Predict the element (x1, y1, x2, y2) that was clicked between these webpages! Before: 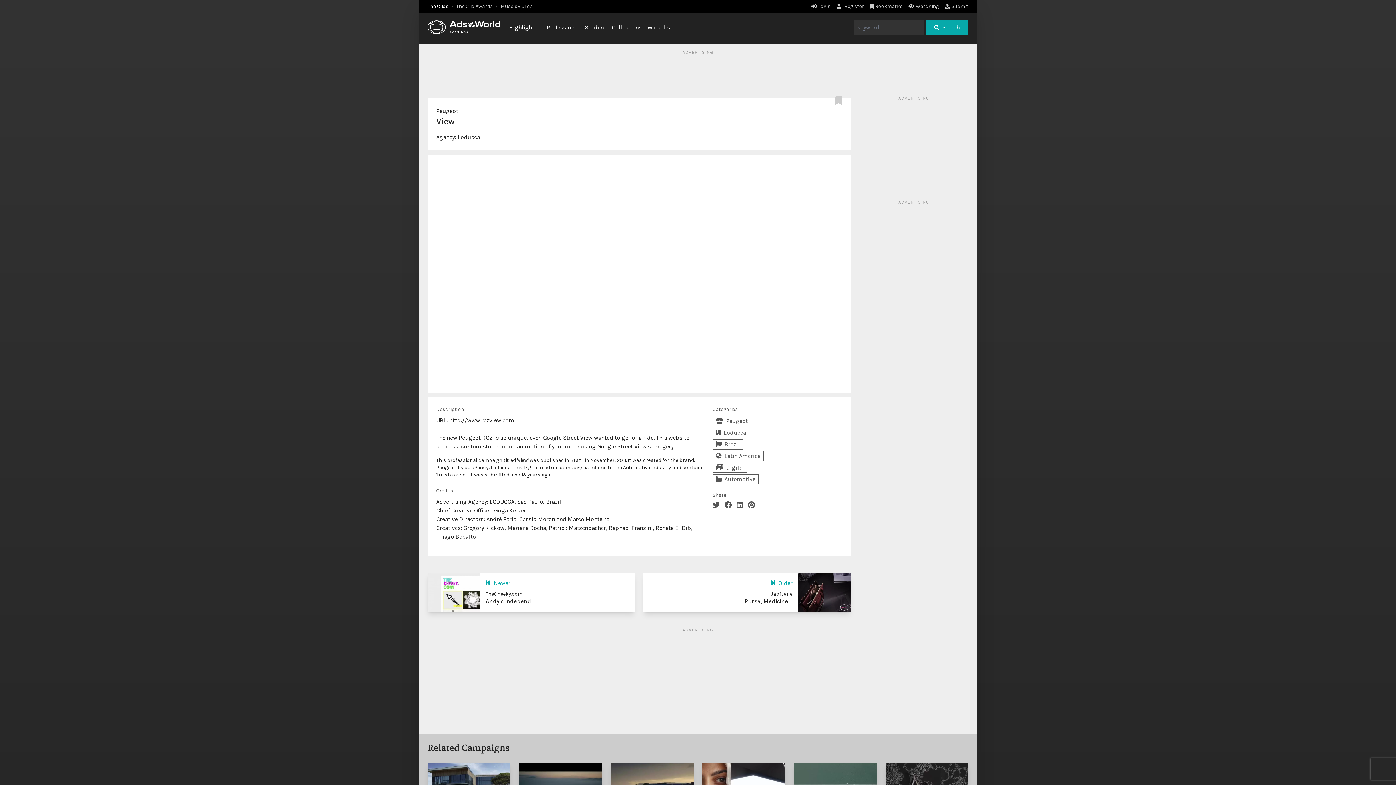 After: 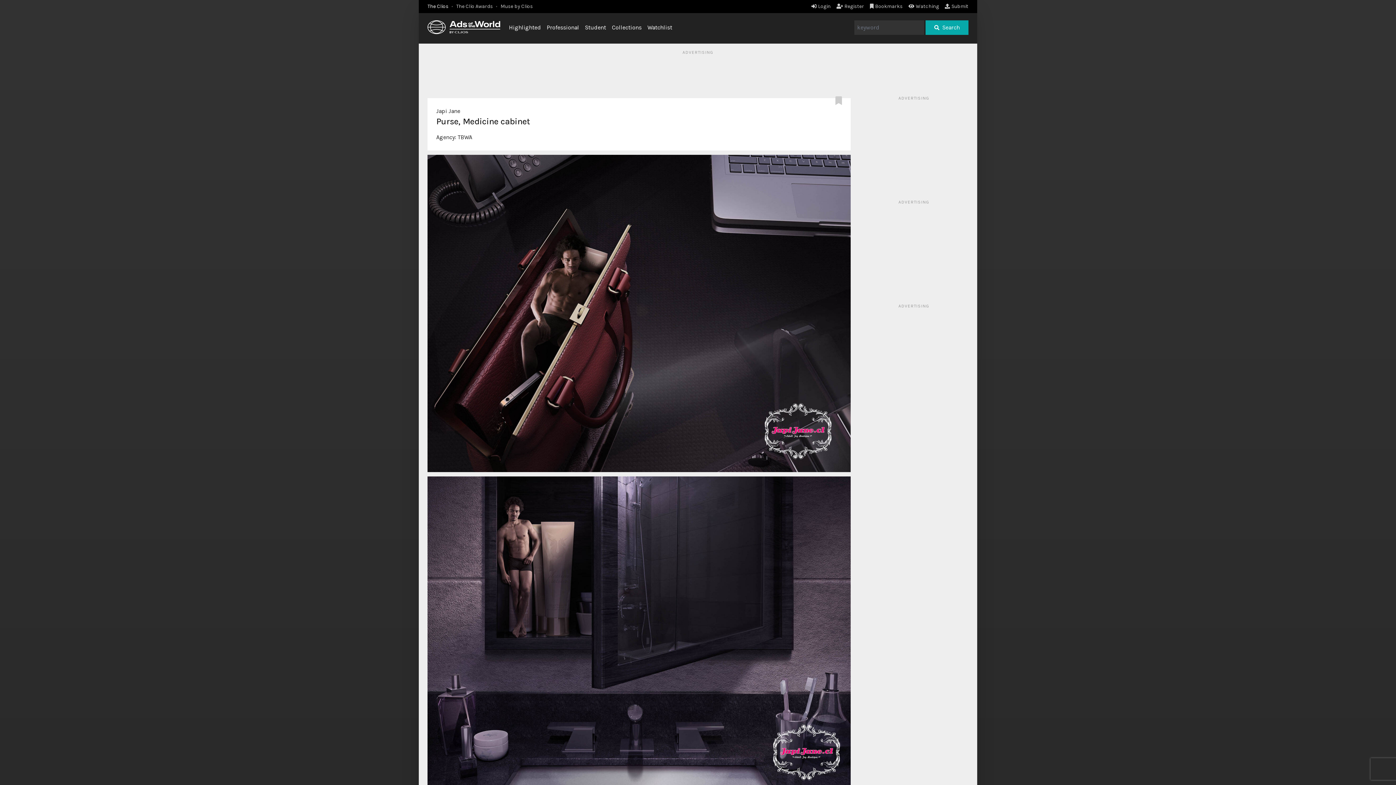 Action: bbox: (770, 579, 792, 586) label: Older